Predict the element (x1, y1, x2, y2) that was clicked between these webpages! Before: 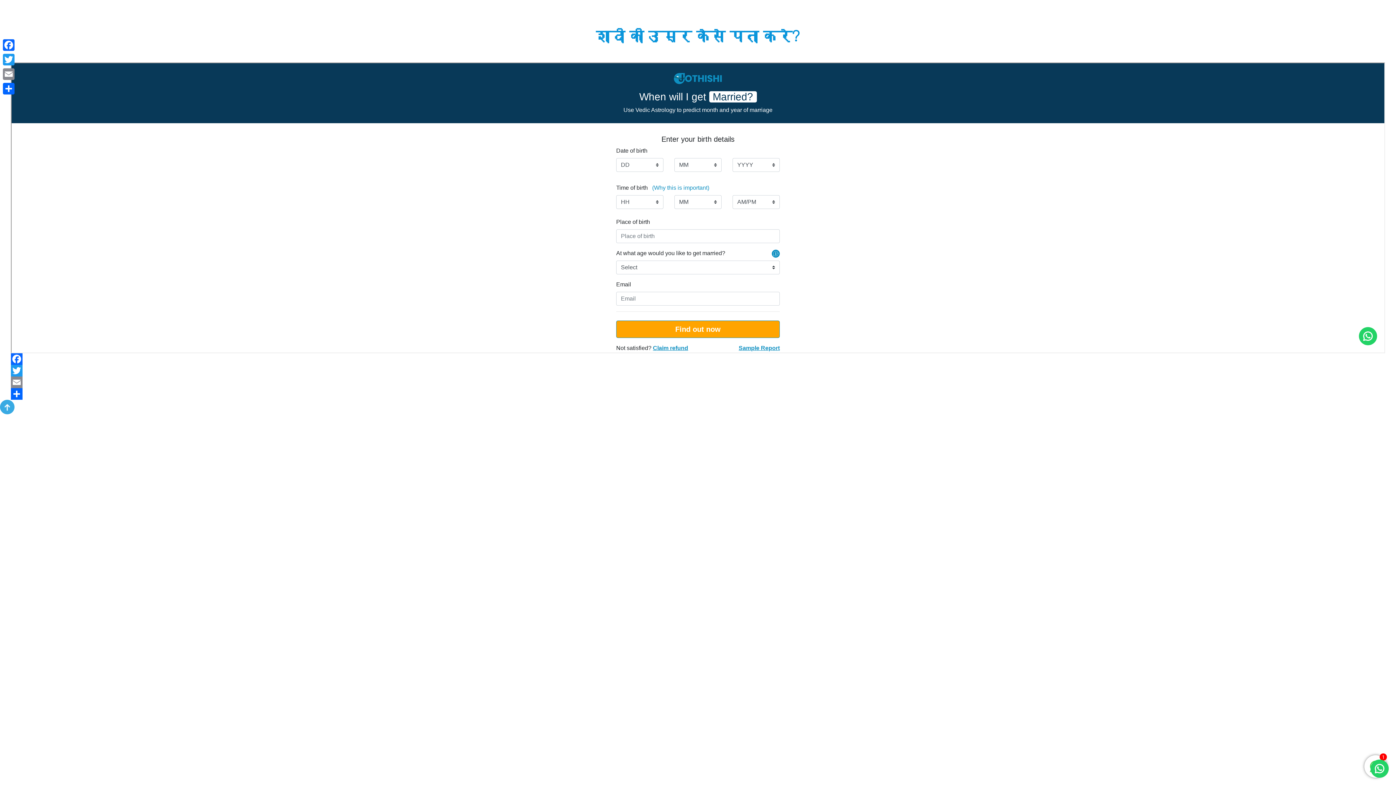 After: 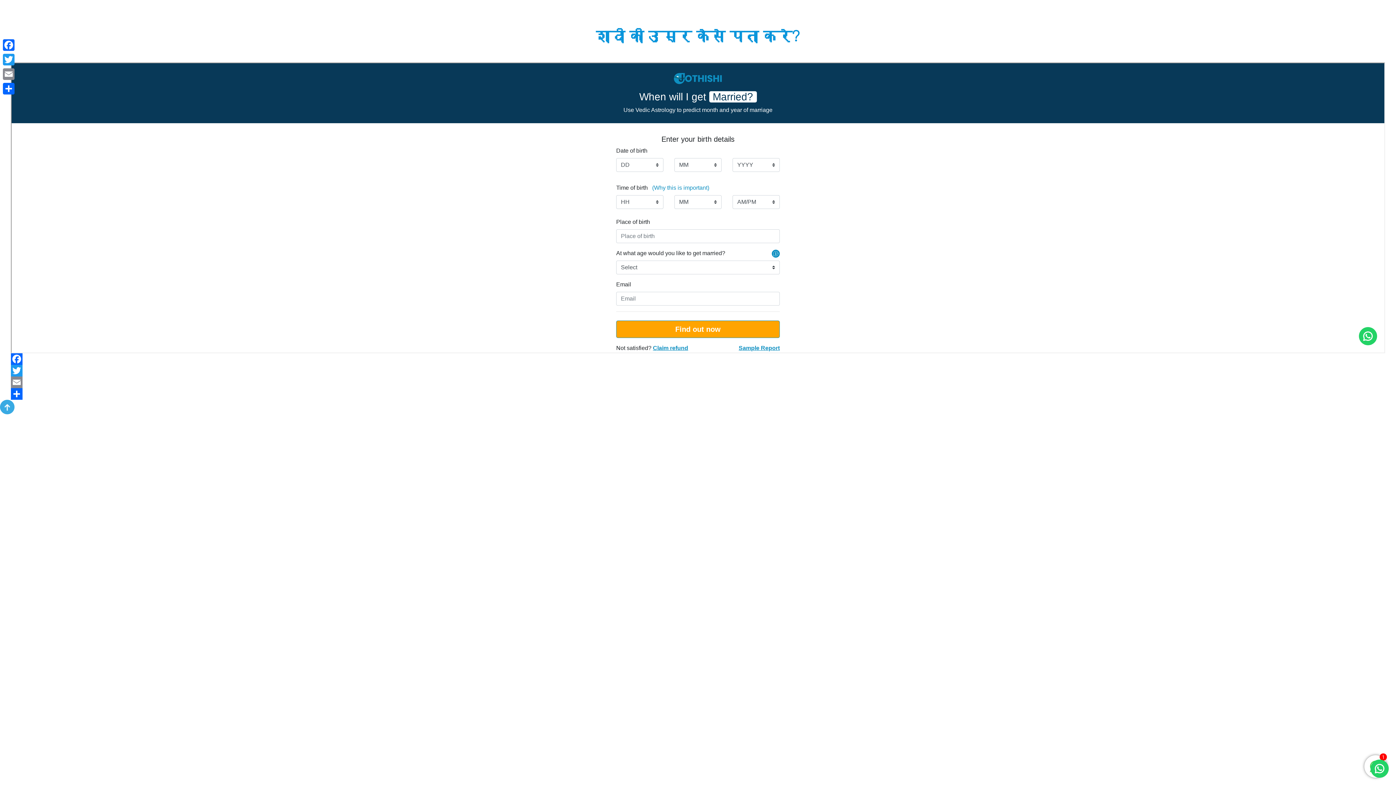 Action: label: Facebook bbox: (10, 353, 1385, 365)